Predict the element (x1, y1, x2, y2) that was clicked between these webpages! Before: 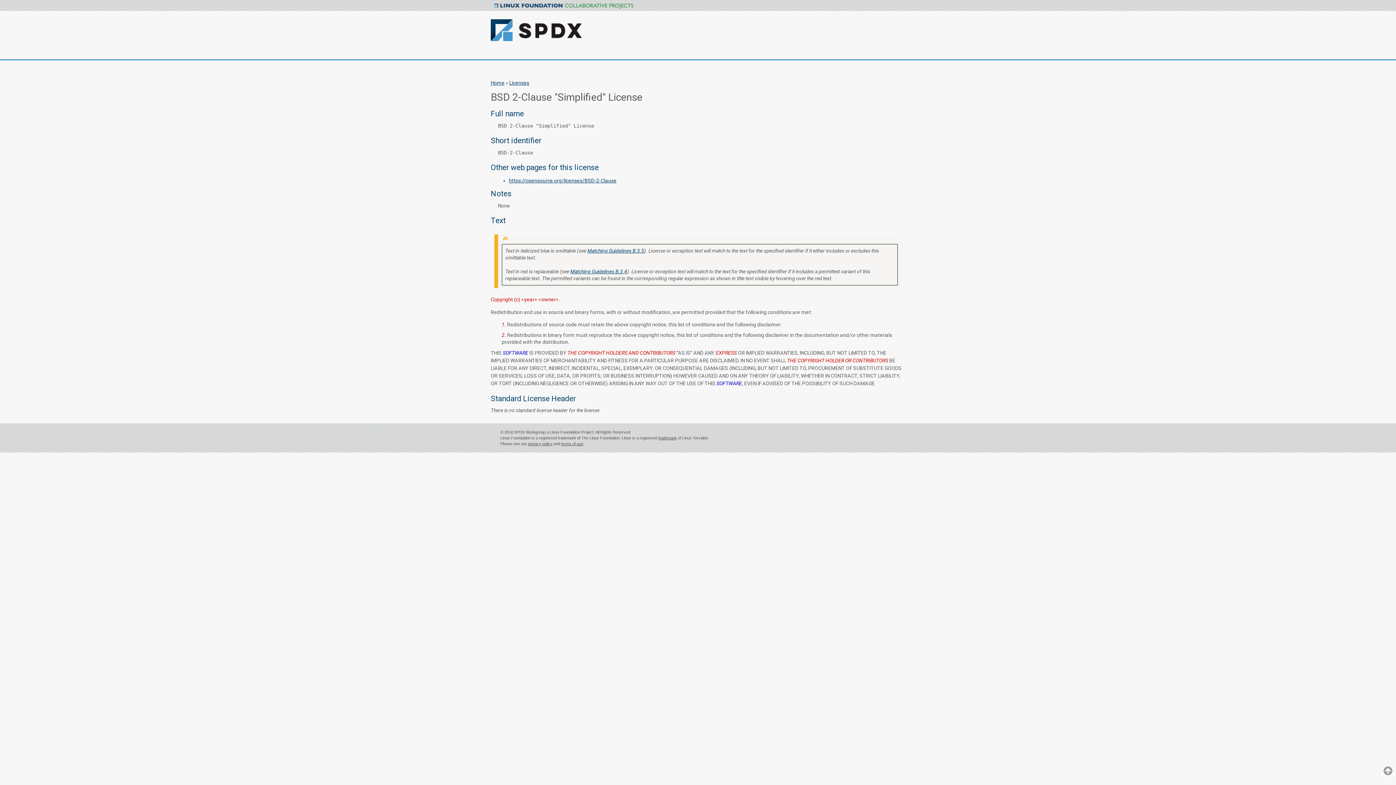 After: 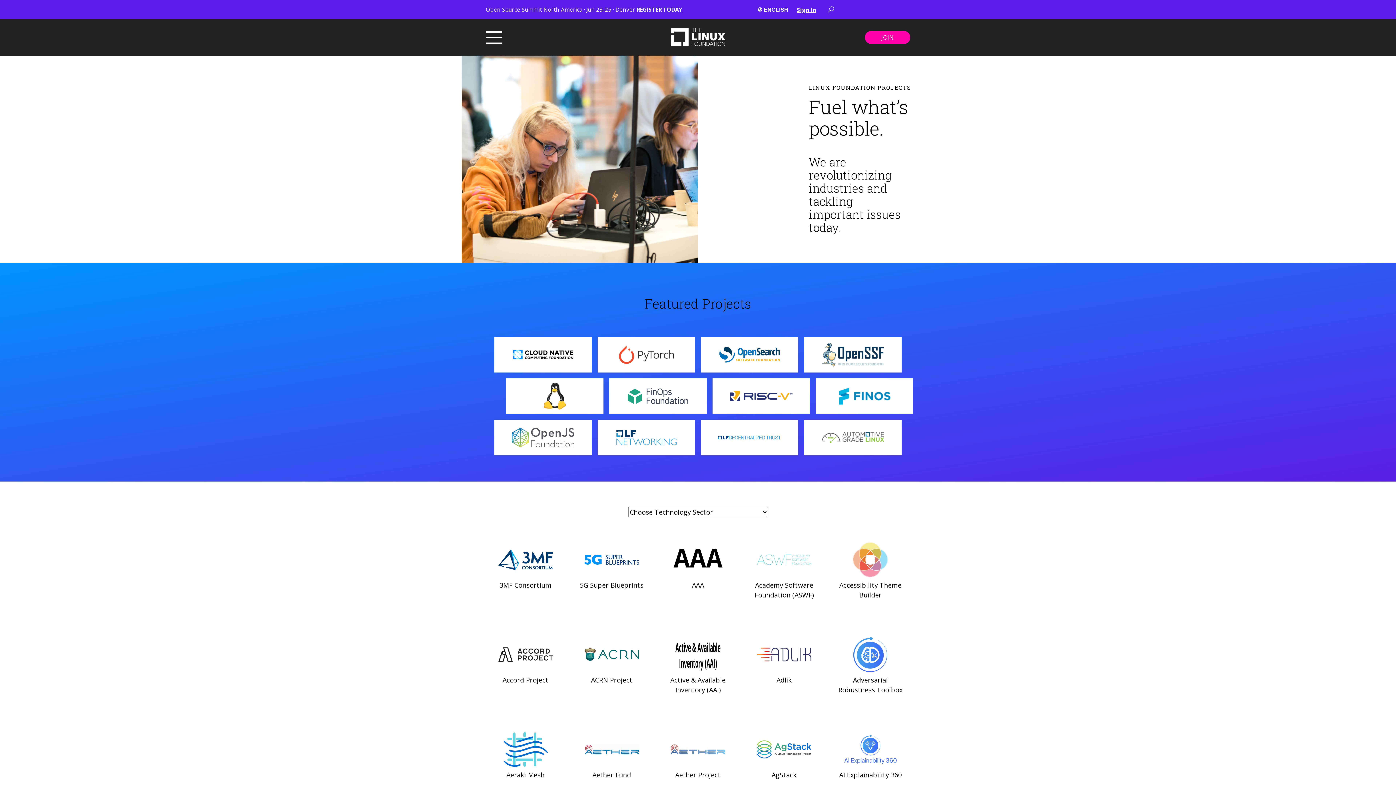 Action: bbox: (494, 3, 633, 8) label: Linux Foundation Collaborative Projects